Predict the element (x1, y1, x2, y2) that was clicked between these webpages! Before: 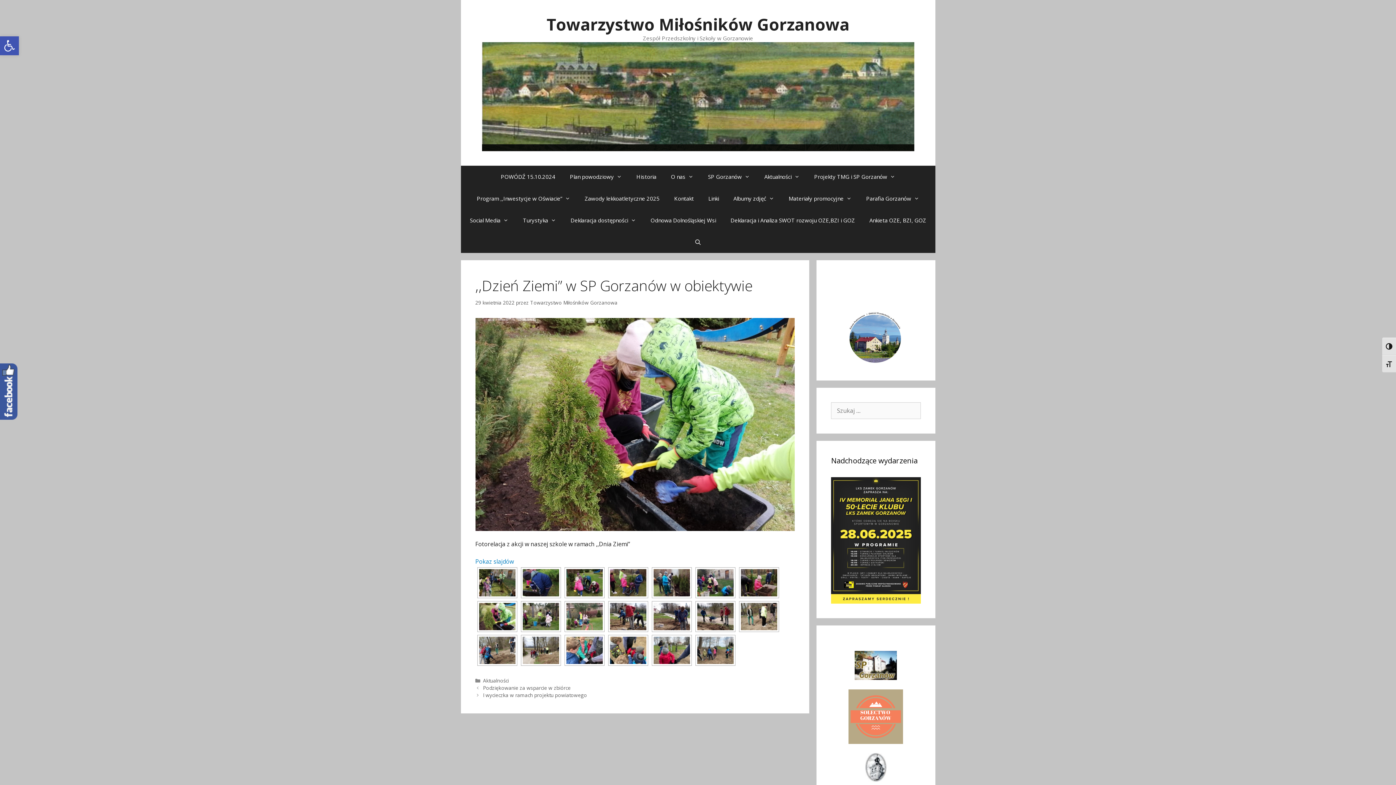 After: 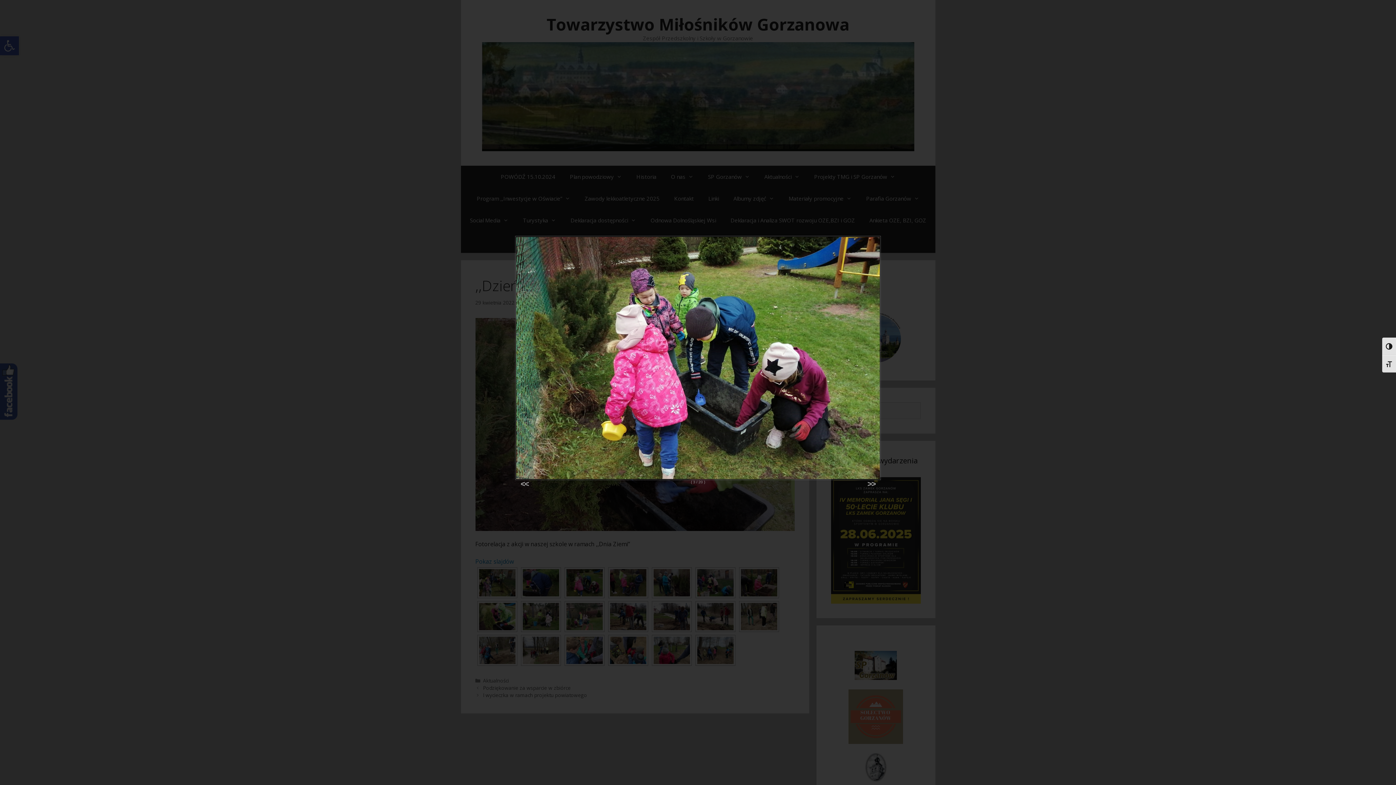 Action: bbox: (562, 567, 604, 598)